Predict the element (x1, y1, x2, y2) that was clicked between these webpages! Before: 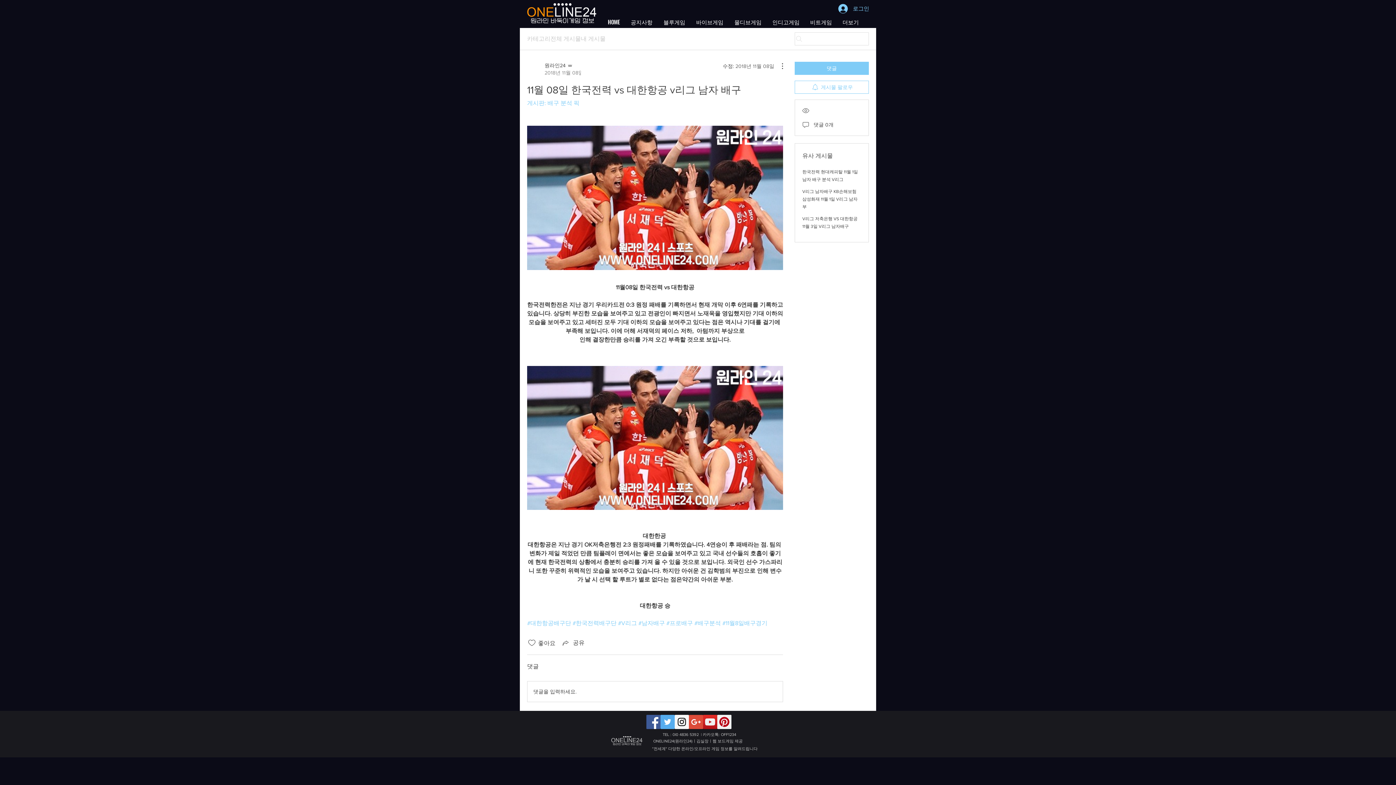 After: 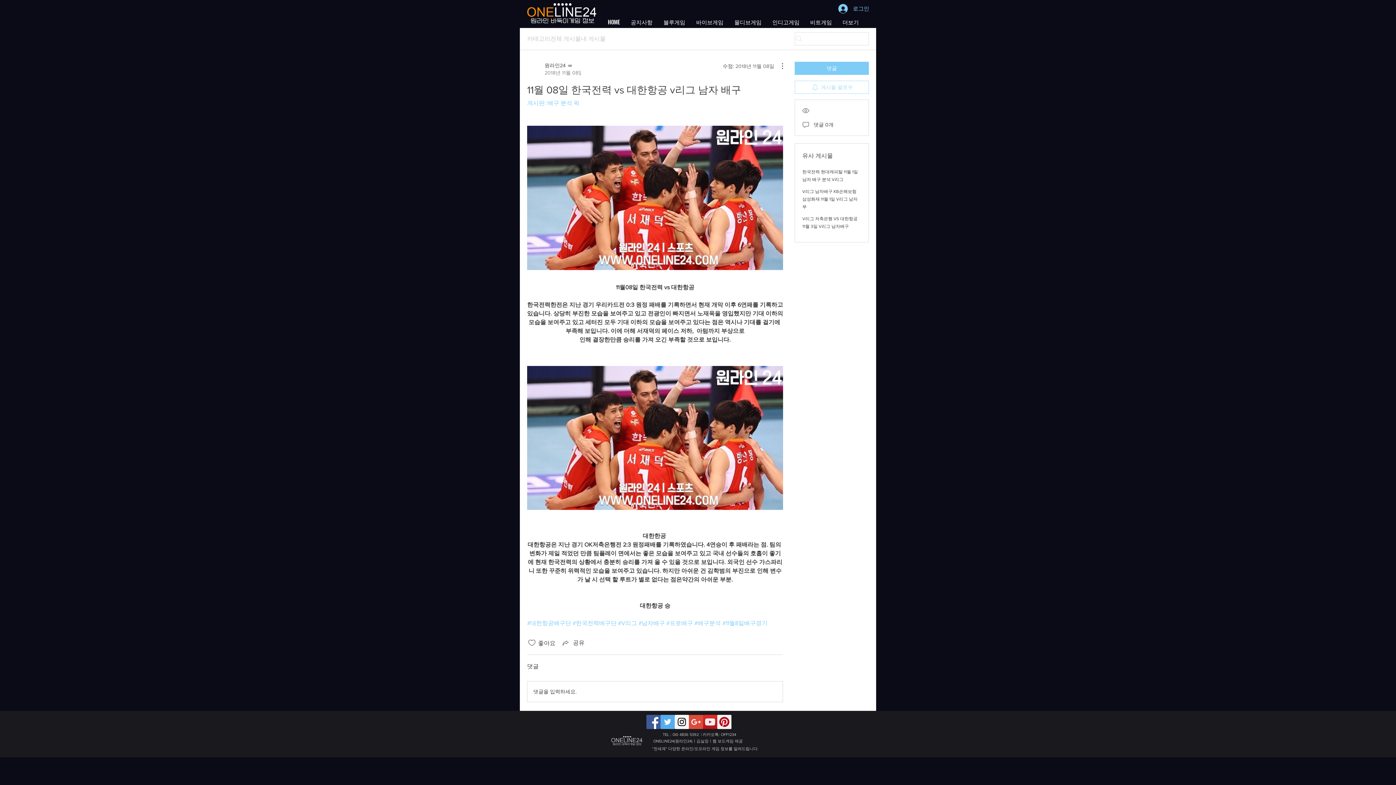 Action: bbox: (794, 80, 869, 93) label: 게시물 팔로우